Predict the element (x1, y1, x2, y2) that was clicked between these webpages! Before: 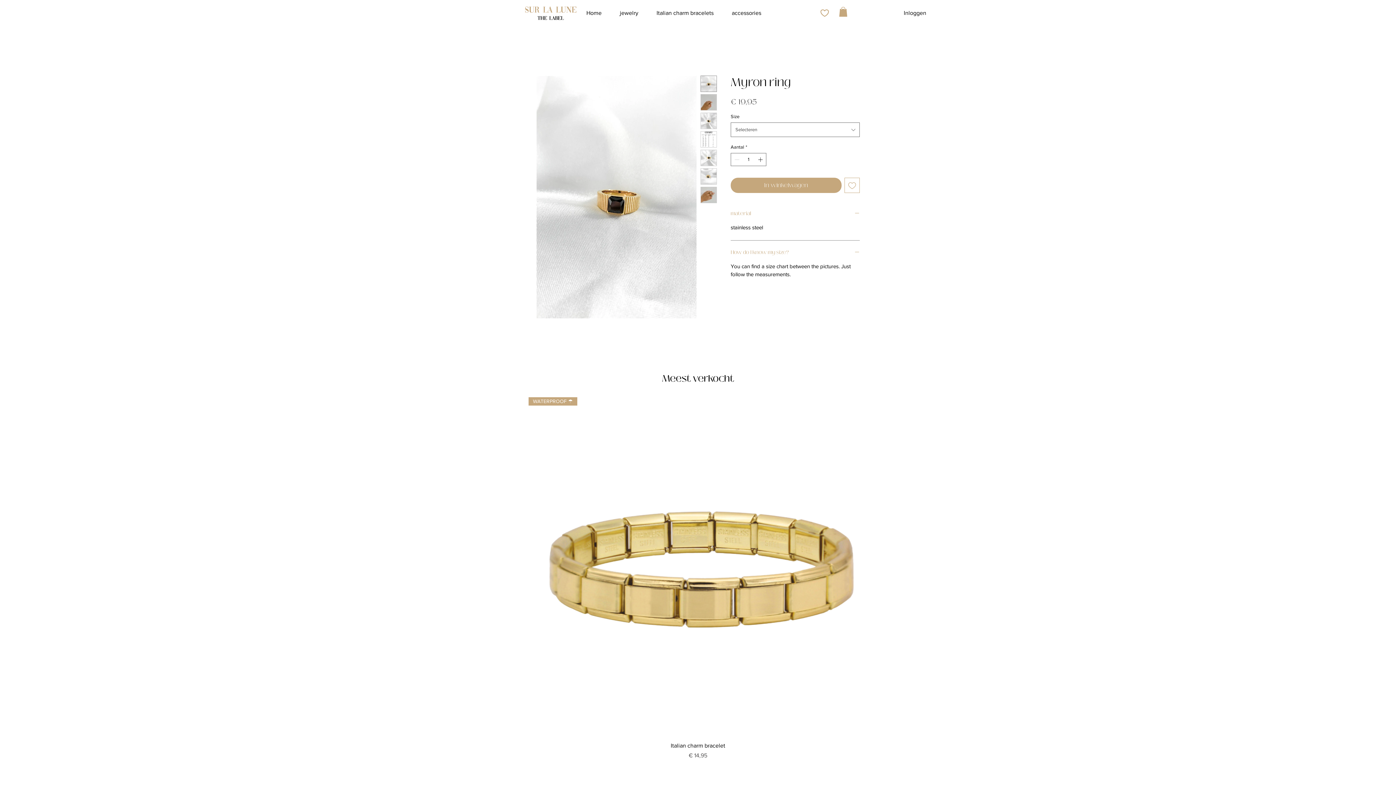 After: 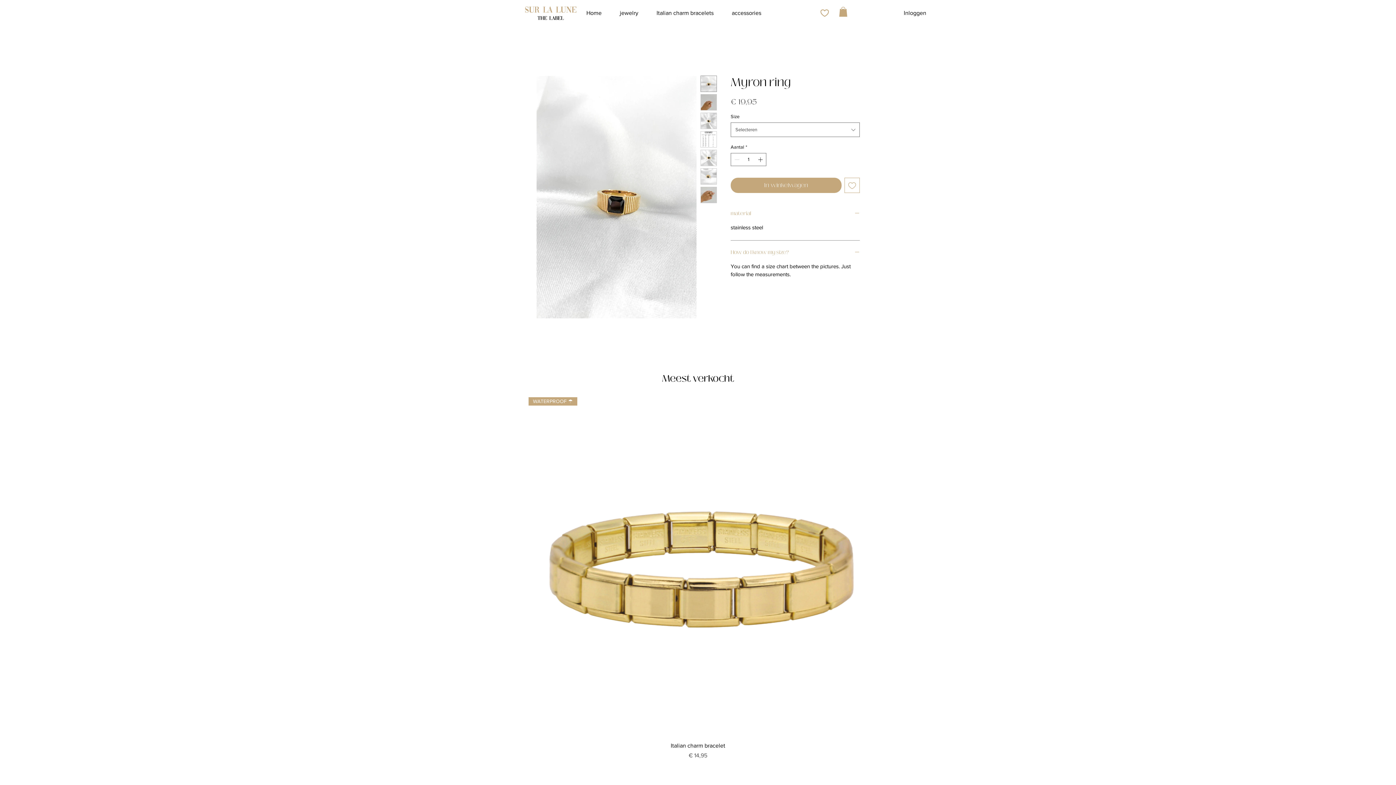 Action: label: Toevoegen bbox: (844, 177, 860, 193)